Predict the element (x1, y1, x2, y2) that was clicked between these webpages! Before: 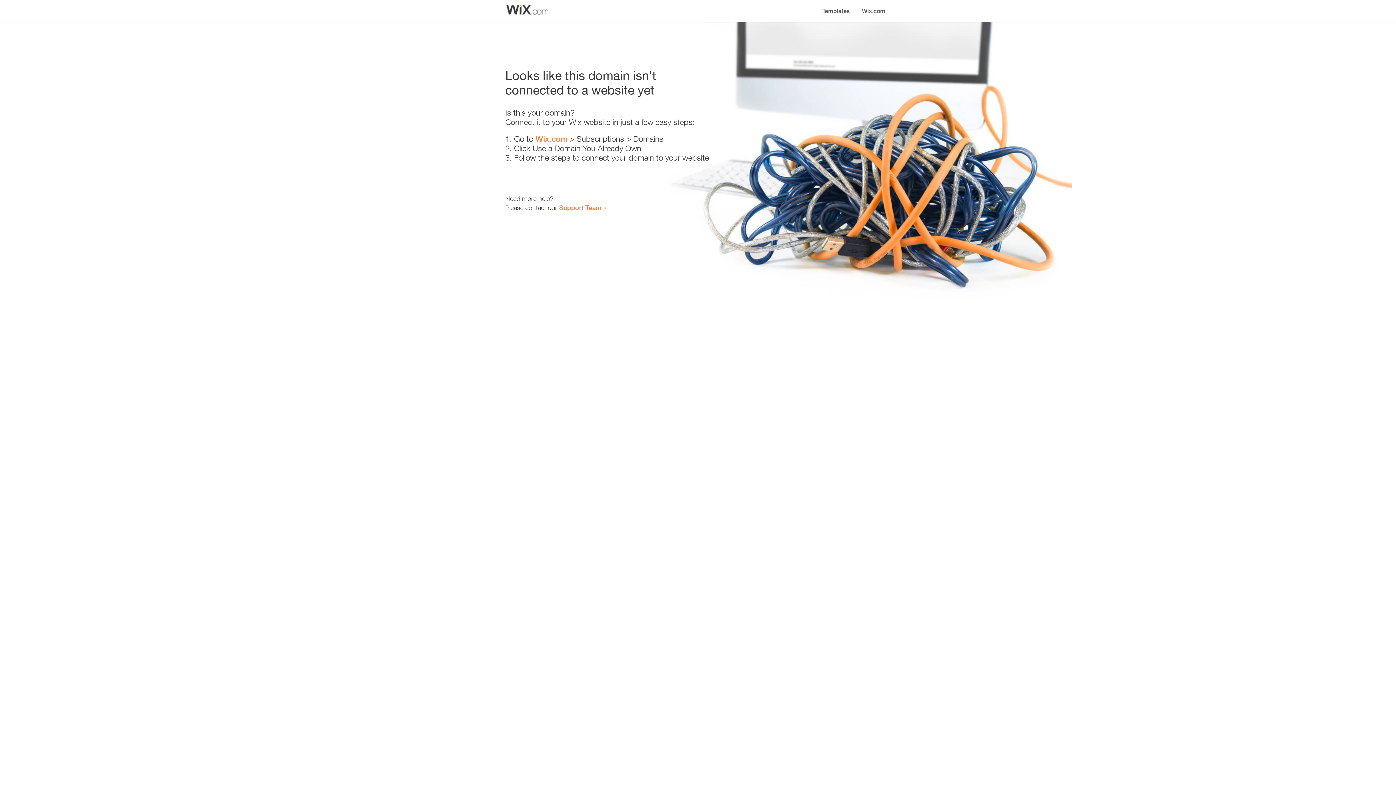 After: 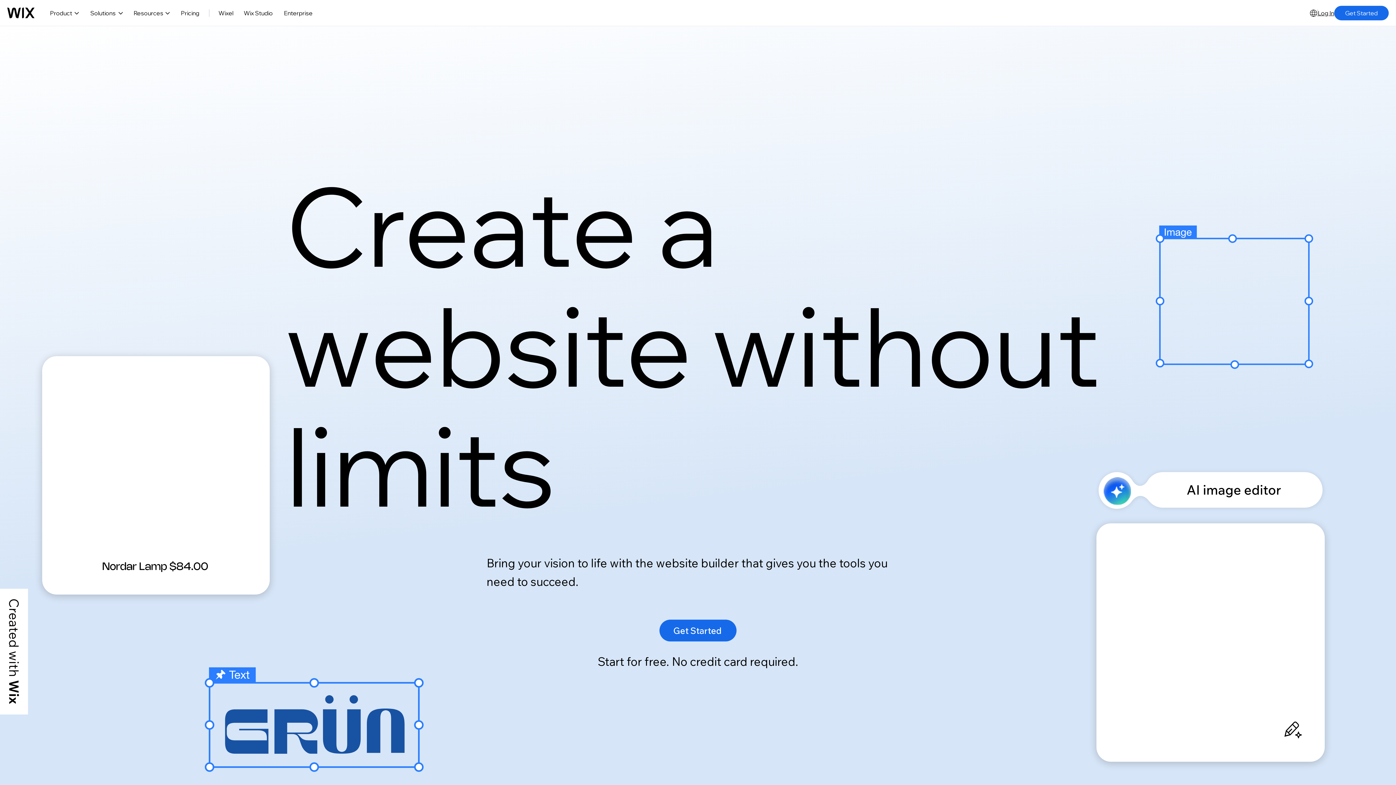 Action: label: Wix.com bbox: (535, 134, 567, 143)